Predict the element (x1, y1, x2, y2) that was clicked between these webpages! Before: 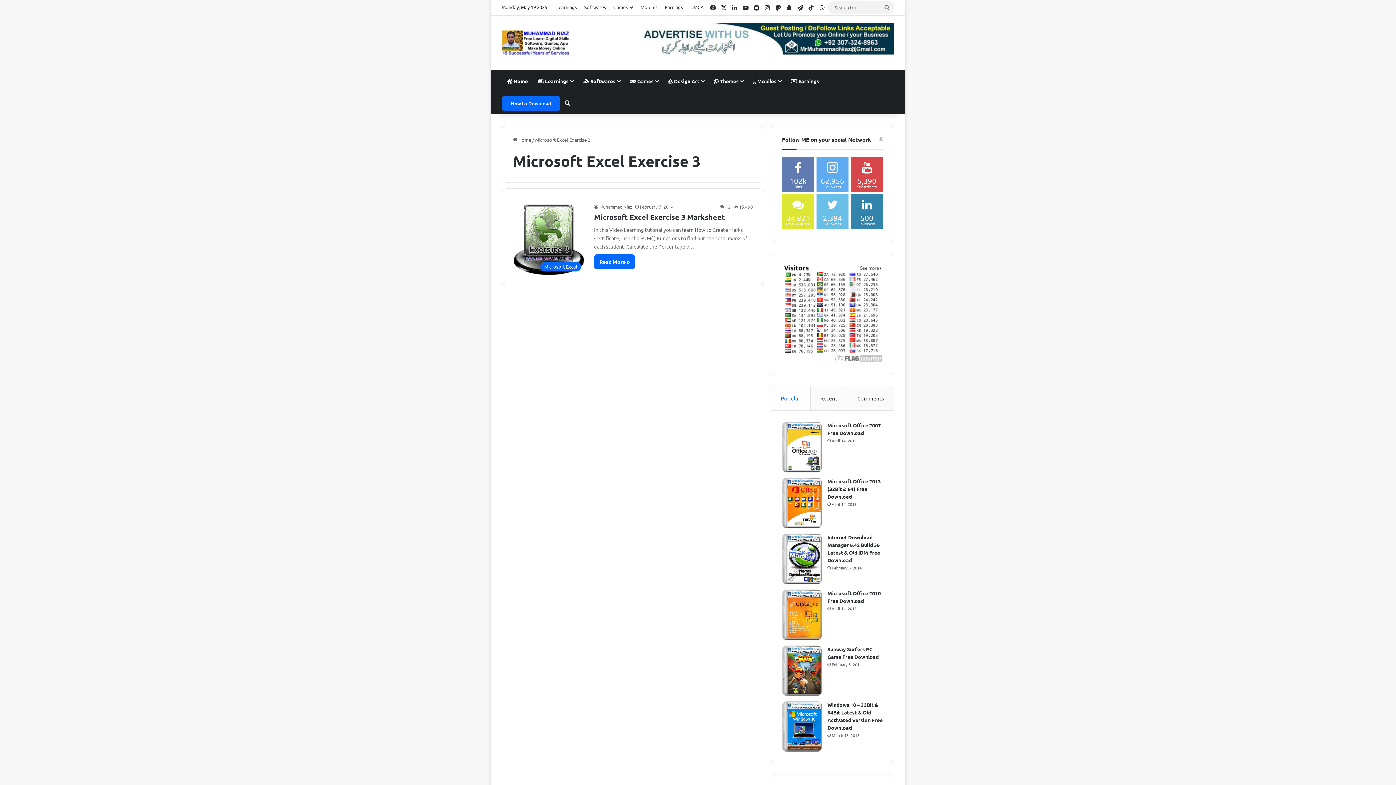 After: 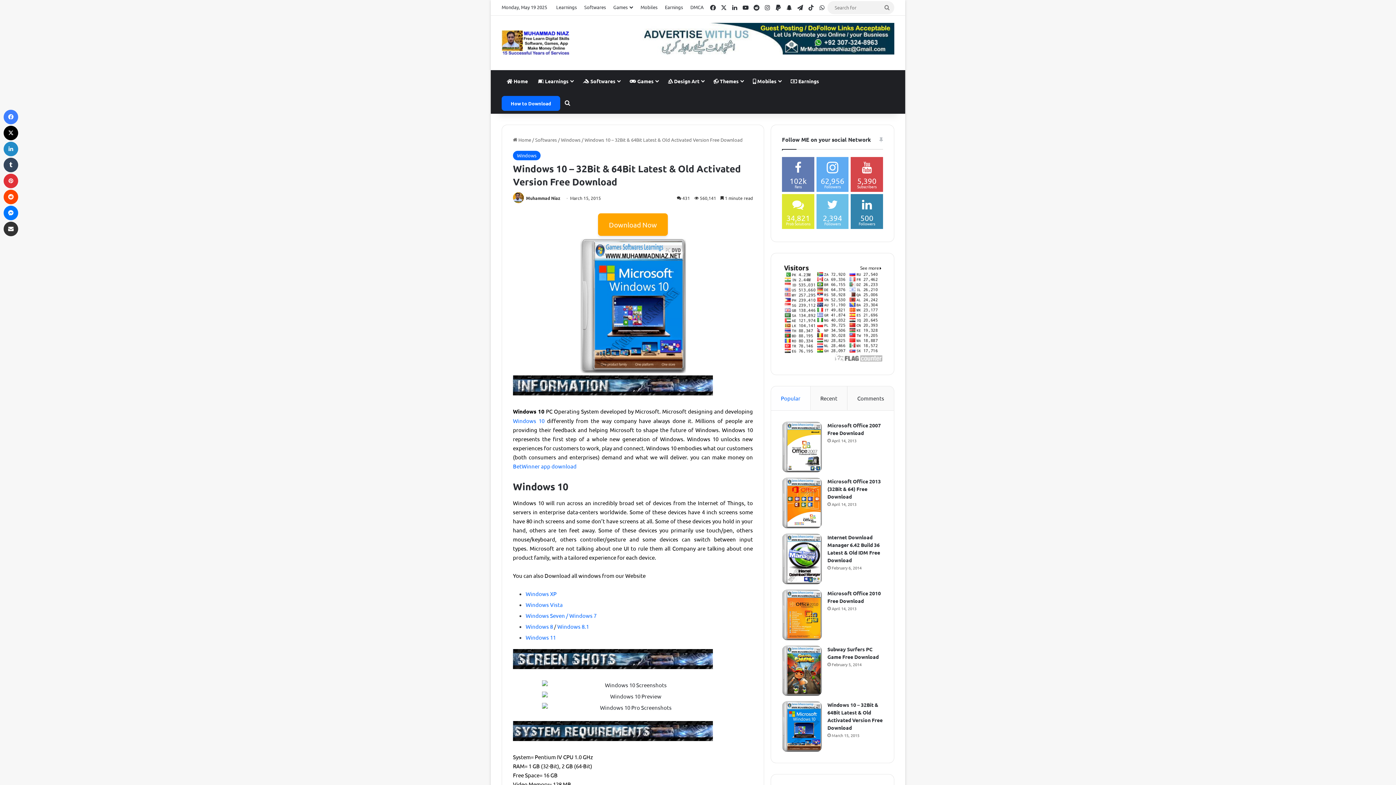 Action: label: Windows 10 – 32Bit & 64Bit Latest & Old Activated Version Free Download bbox: (782, 701, 822, 752)